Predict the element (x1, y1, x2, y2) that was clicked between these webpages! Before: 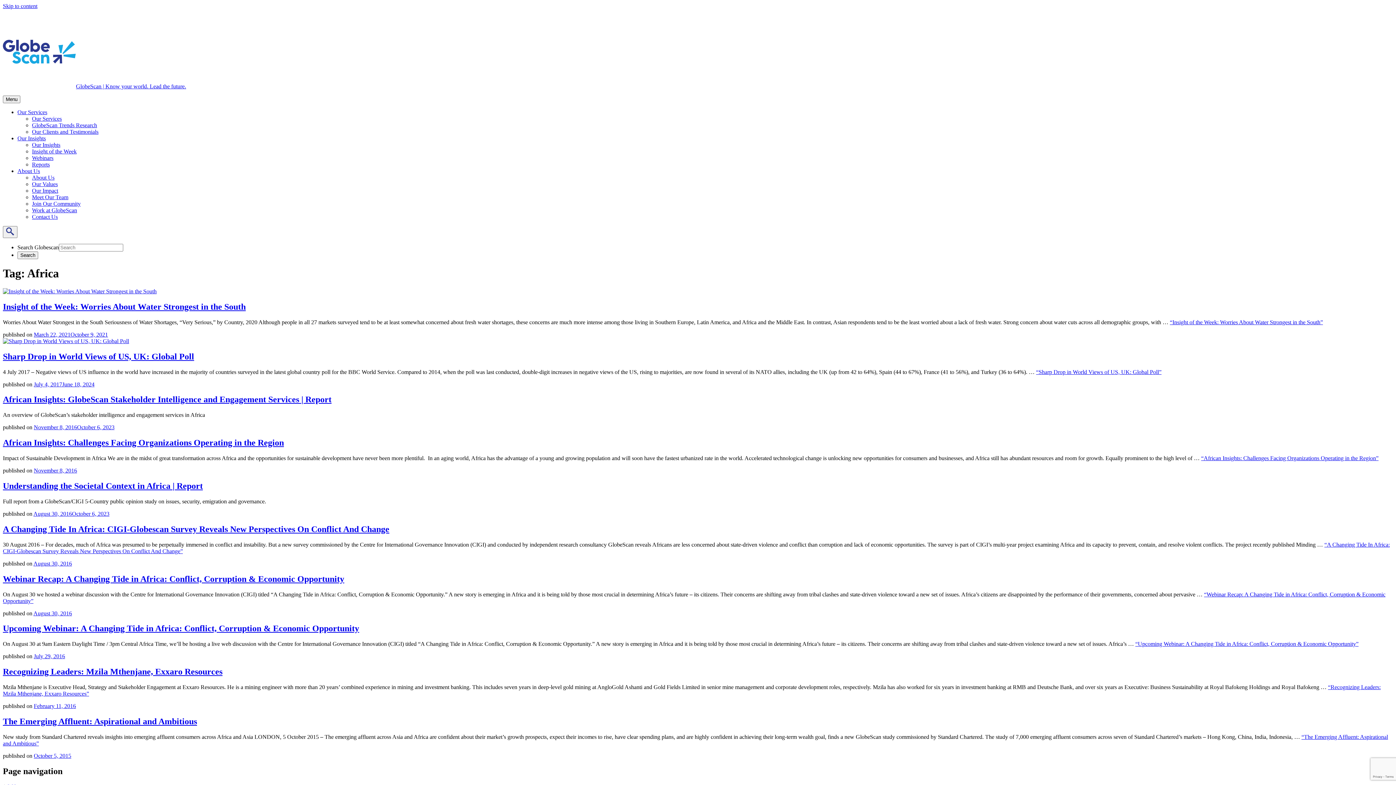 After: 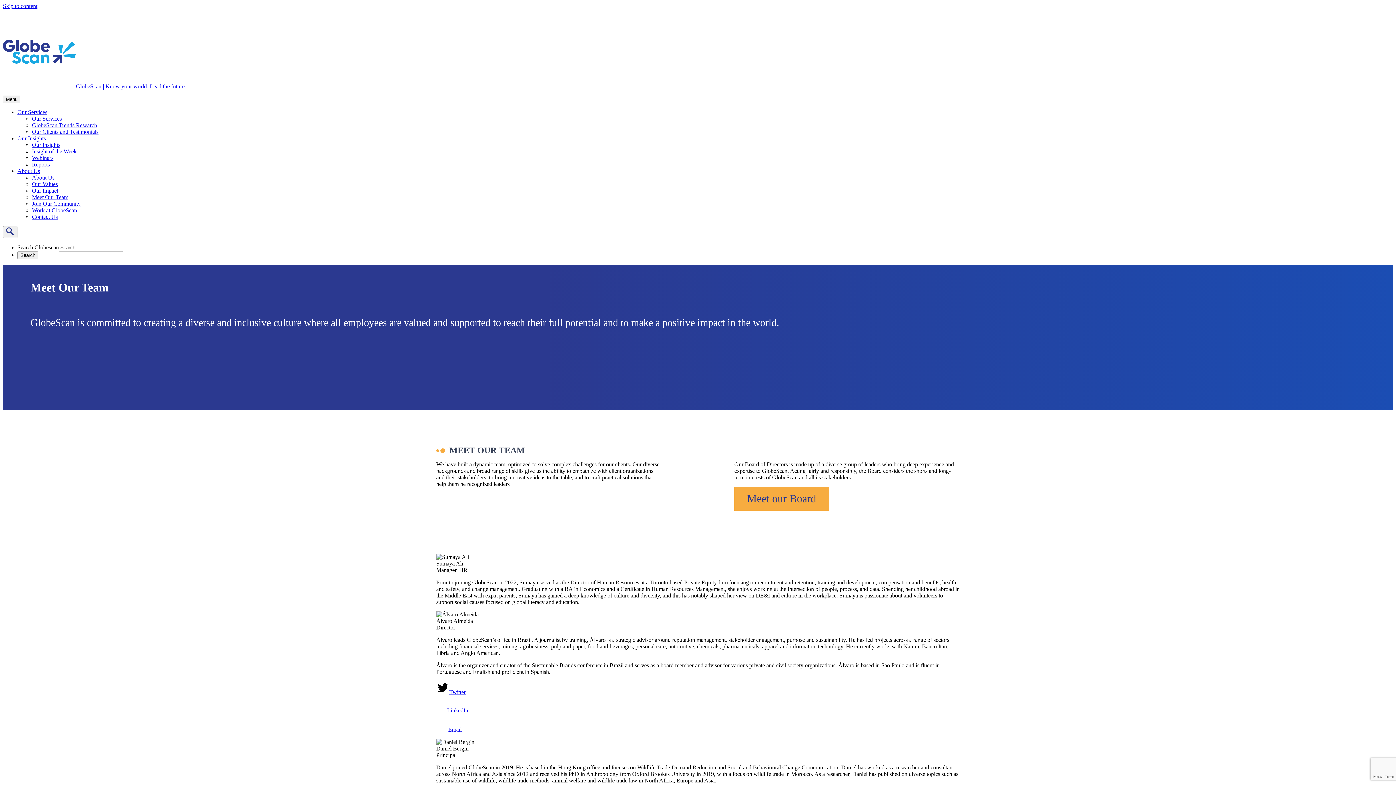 Action: bbox: (32, 194, 68, 200) label: Meet Our Team